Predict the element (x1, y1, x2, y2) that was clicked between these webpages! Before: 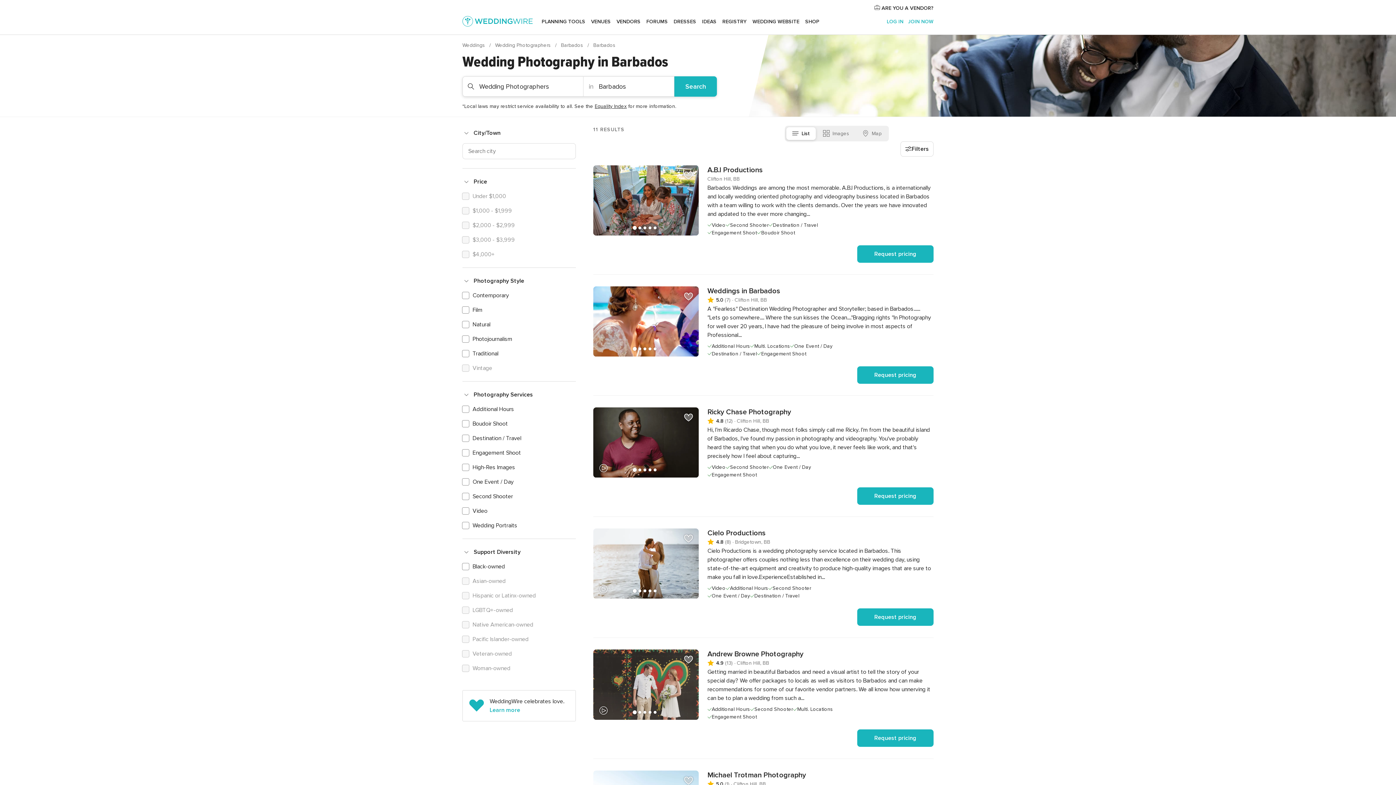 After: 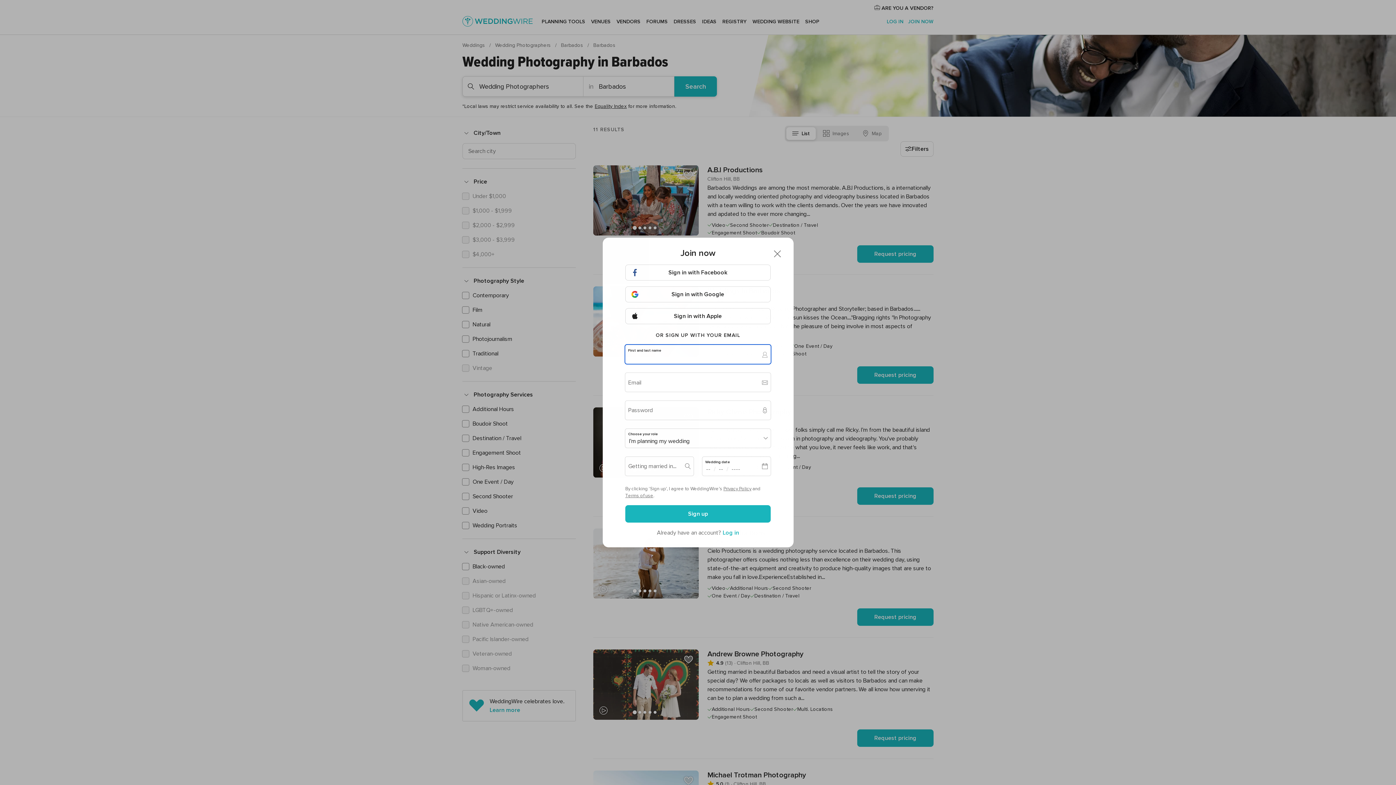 Action: label: Add vendor to favorites bbox: (681, 410, 696, 425)